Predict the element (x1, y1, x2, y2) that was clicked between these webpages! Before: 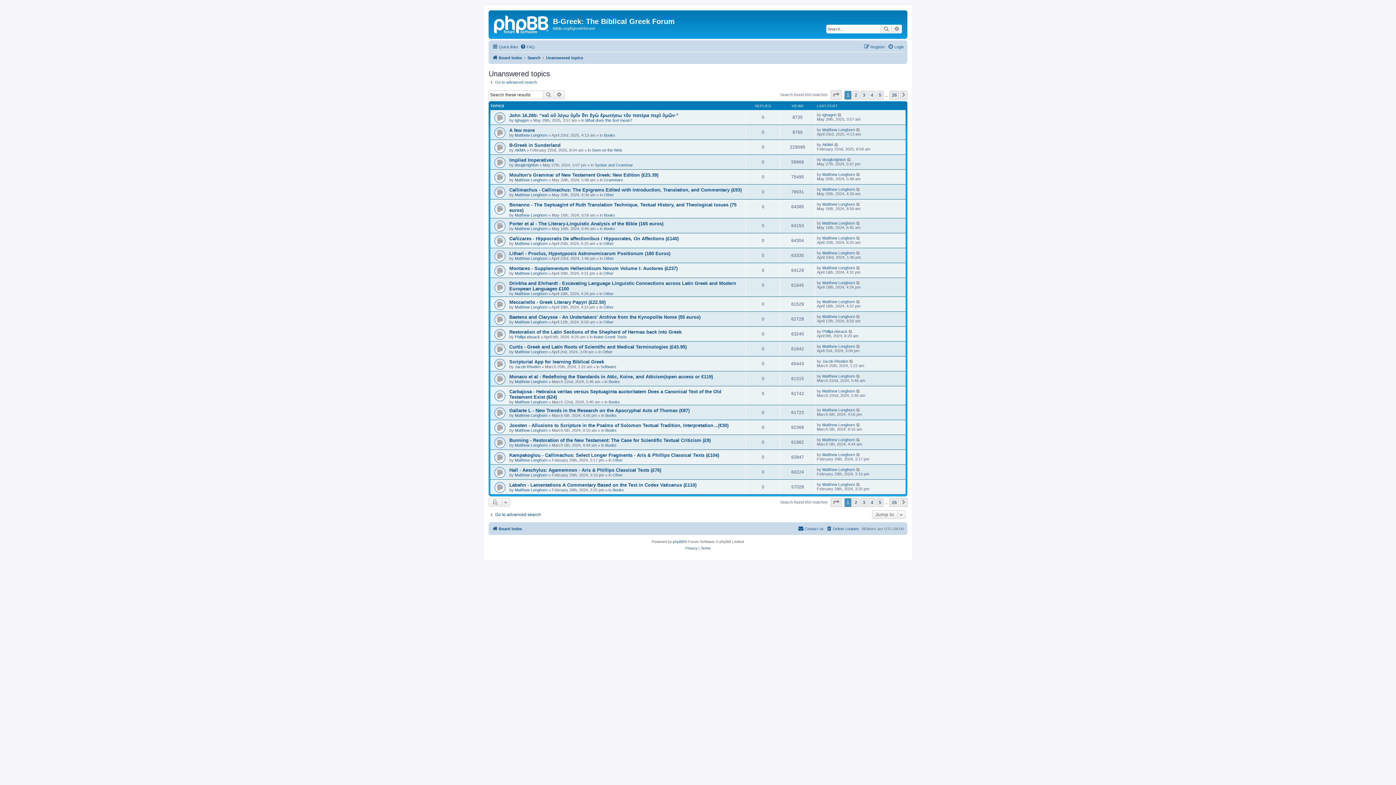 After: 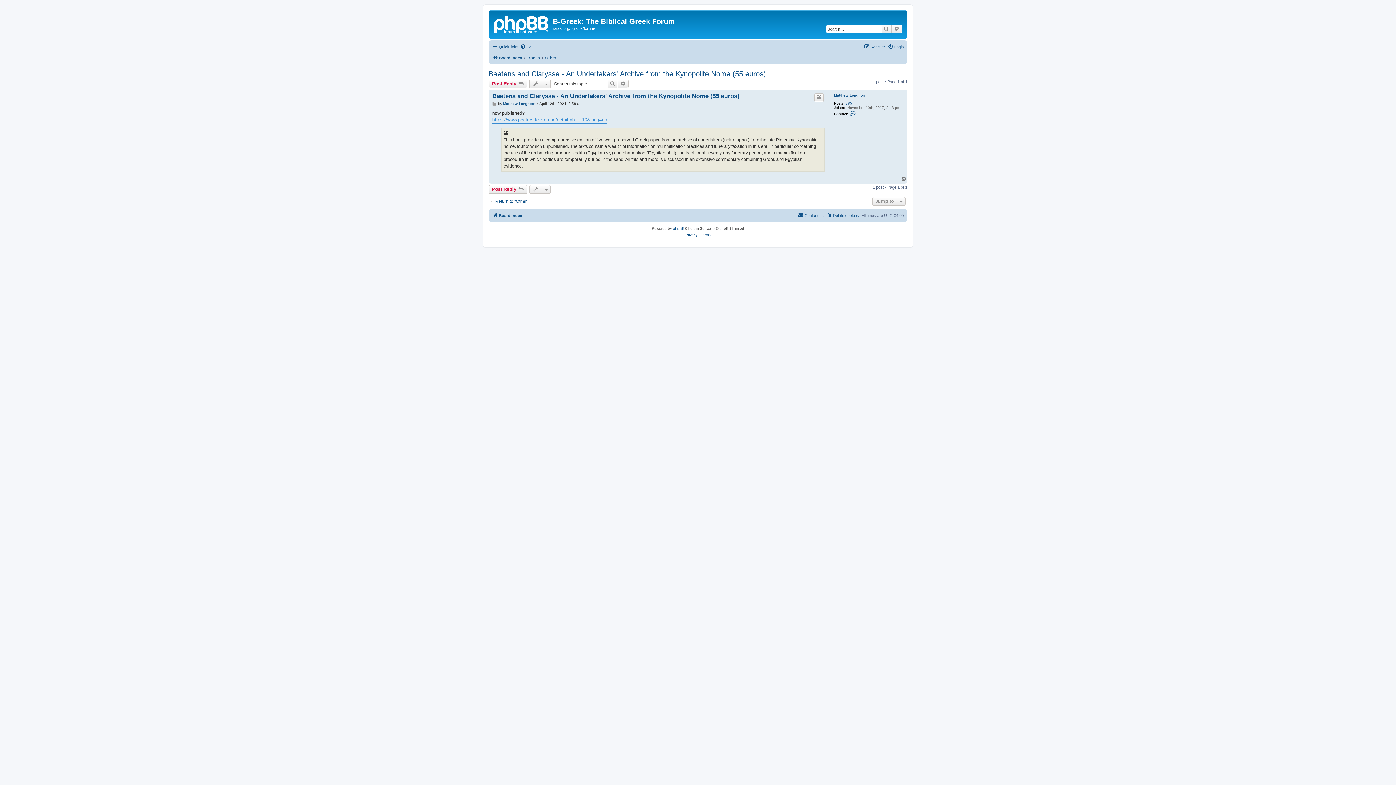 Action: bbox: (509, 314, 700, 320) label: Baetens and Clarysse - An Undertakers' Archive from the Kynopolite Nome (55 euros)